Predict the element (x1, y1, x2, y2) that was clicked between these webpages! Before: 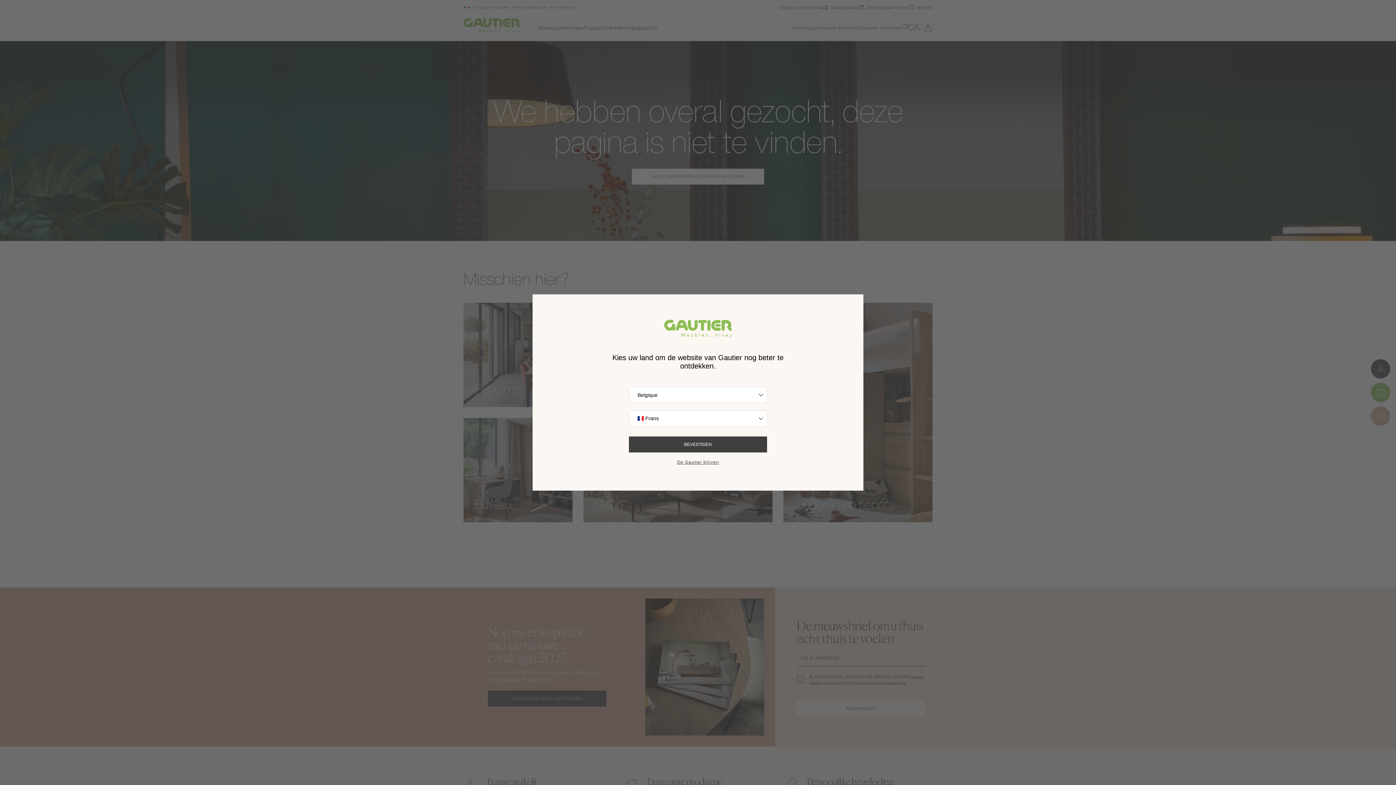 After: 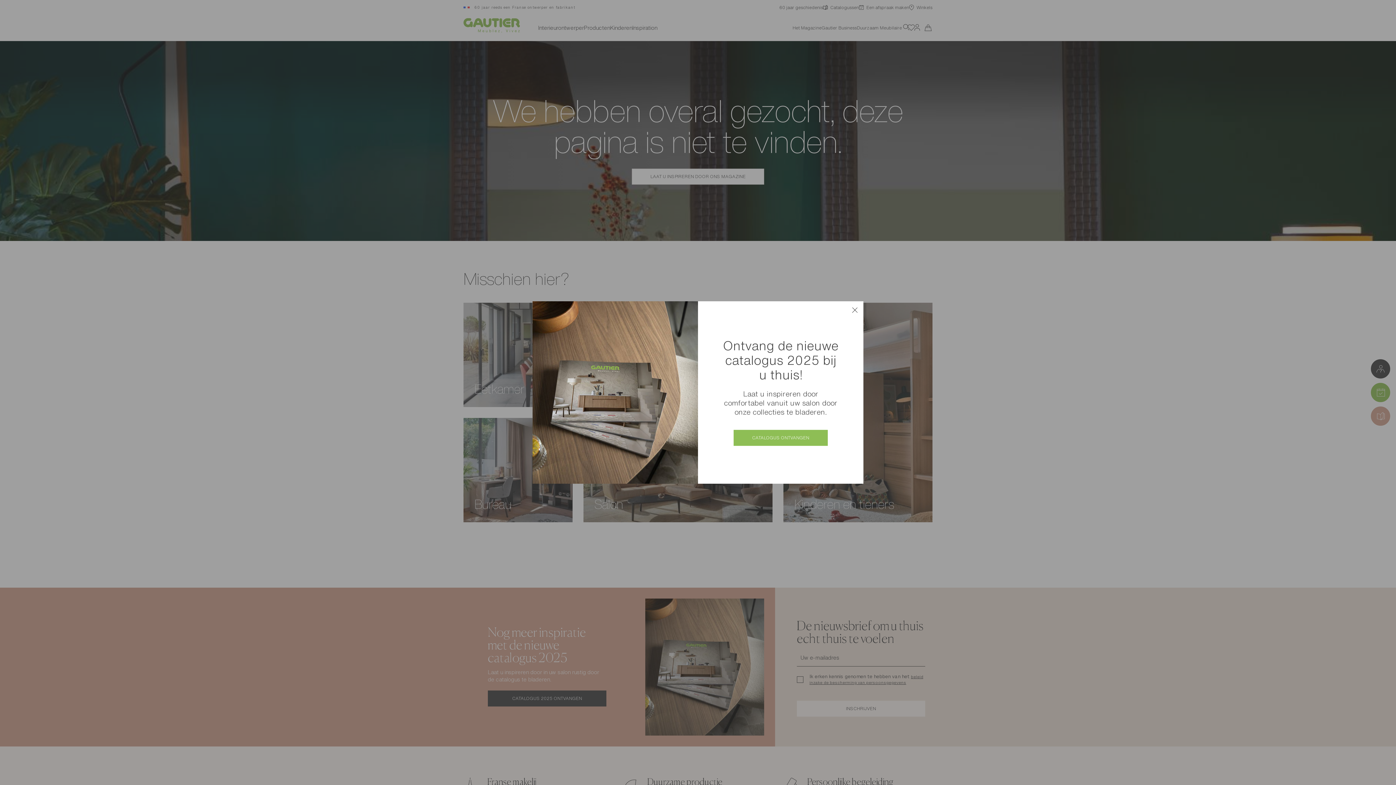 Action: bbox: (674, 460, 721, 465) label: Op Gautier blijven